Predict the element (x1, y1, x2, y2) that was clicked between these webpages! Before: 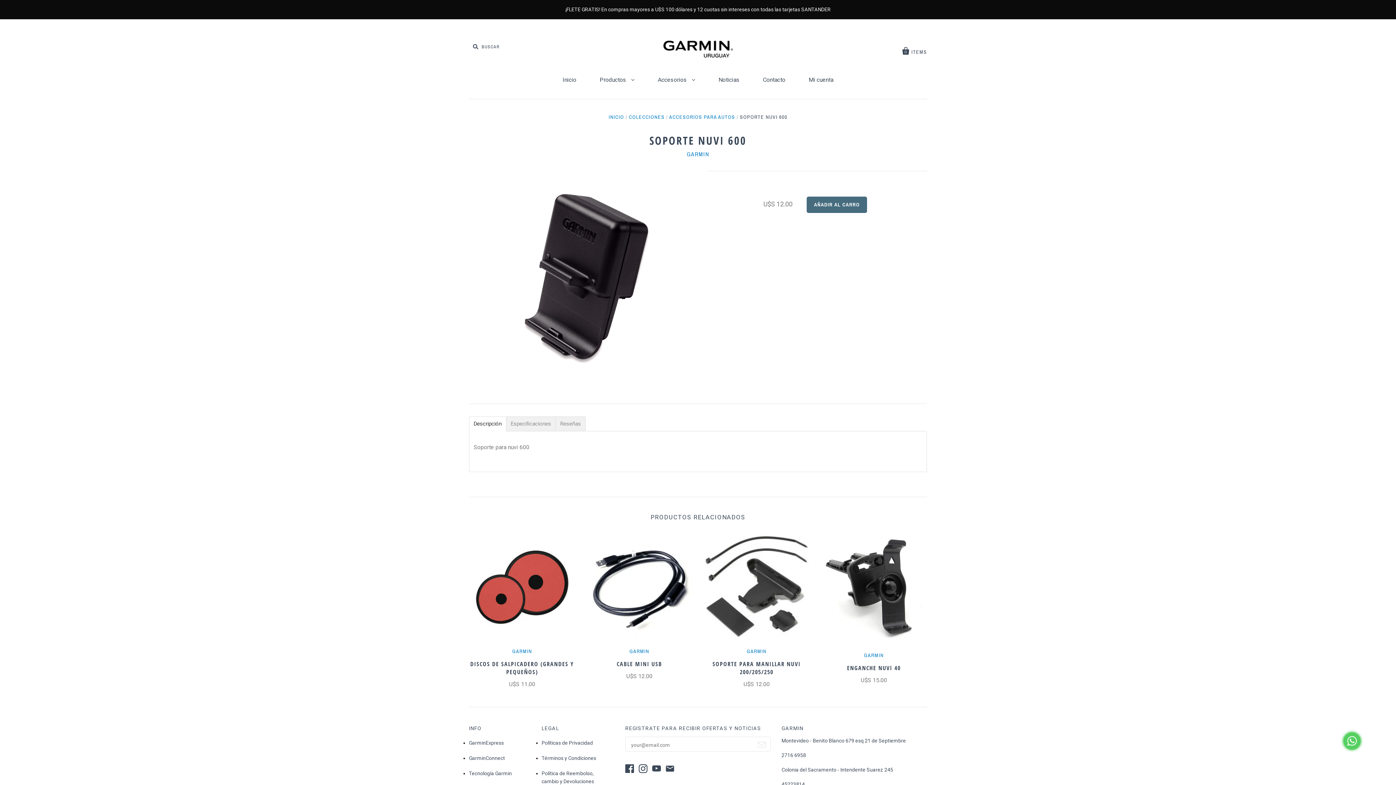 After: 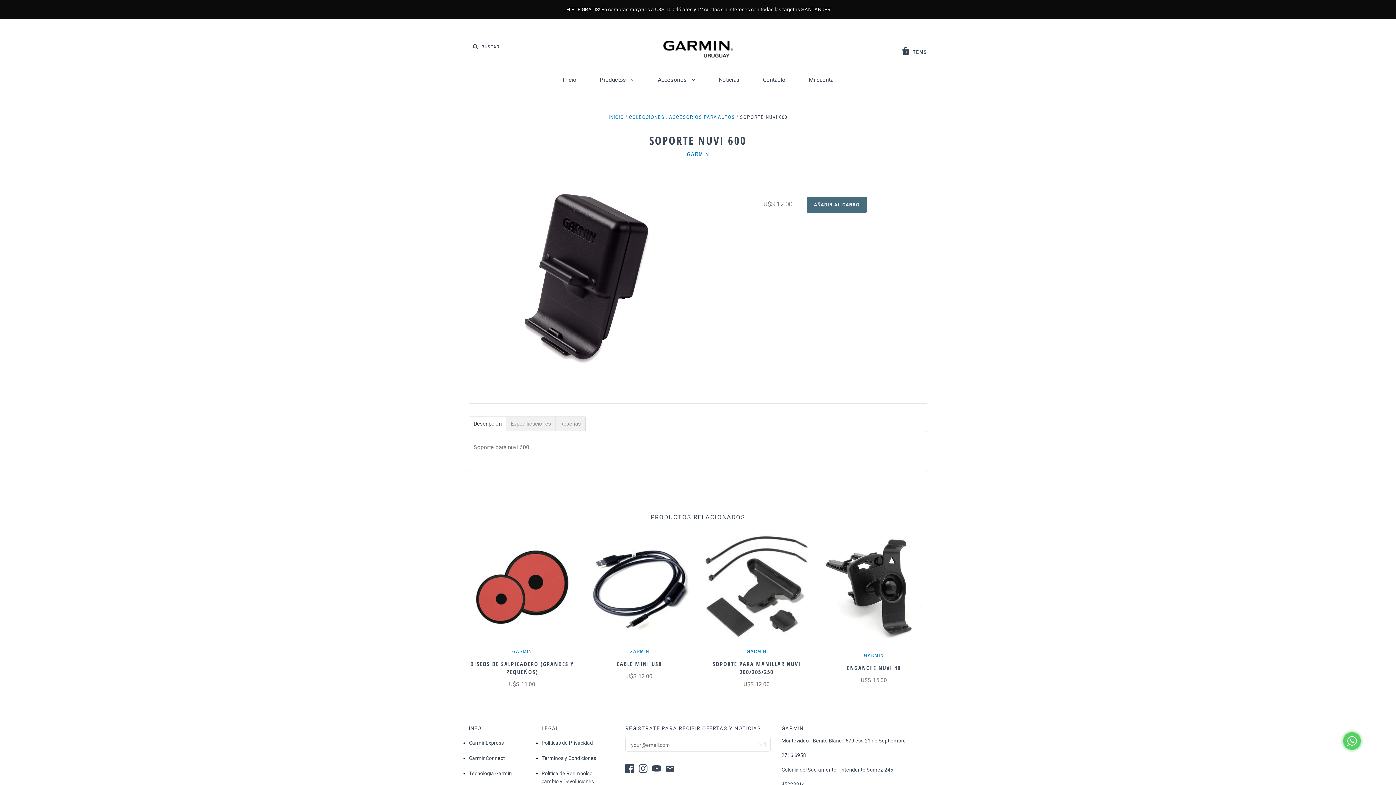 Action: bbox: (625, 768, 637, 774)